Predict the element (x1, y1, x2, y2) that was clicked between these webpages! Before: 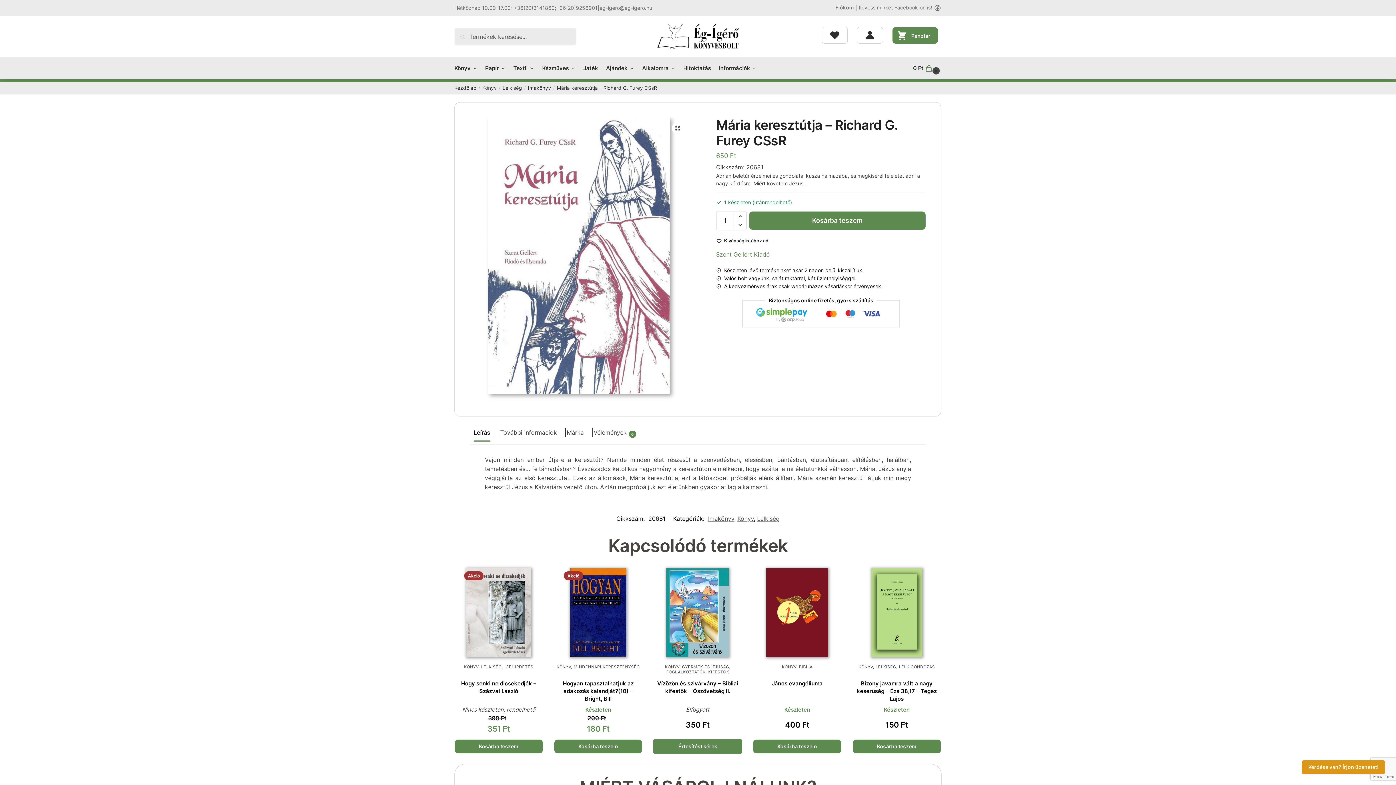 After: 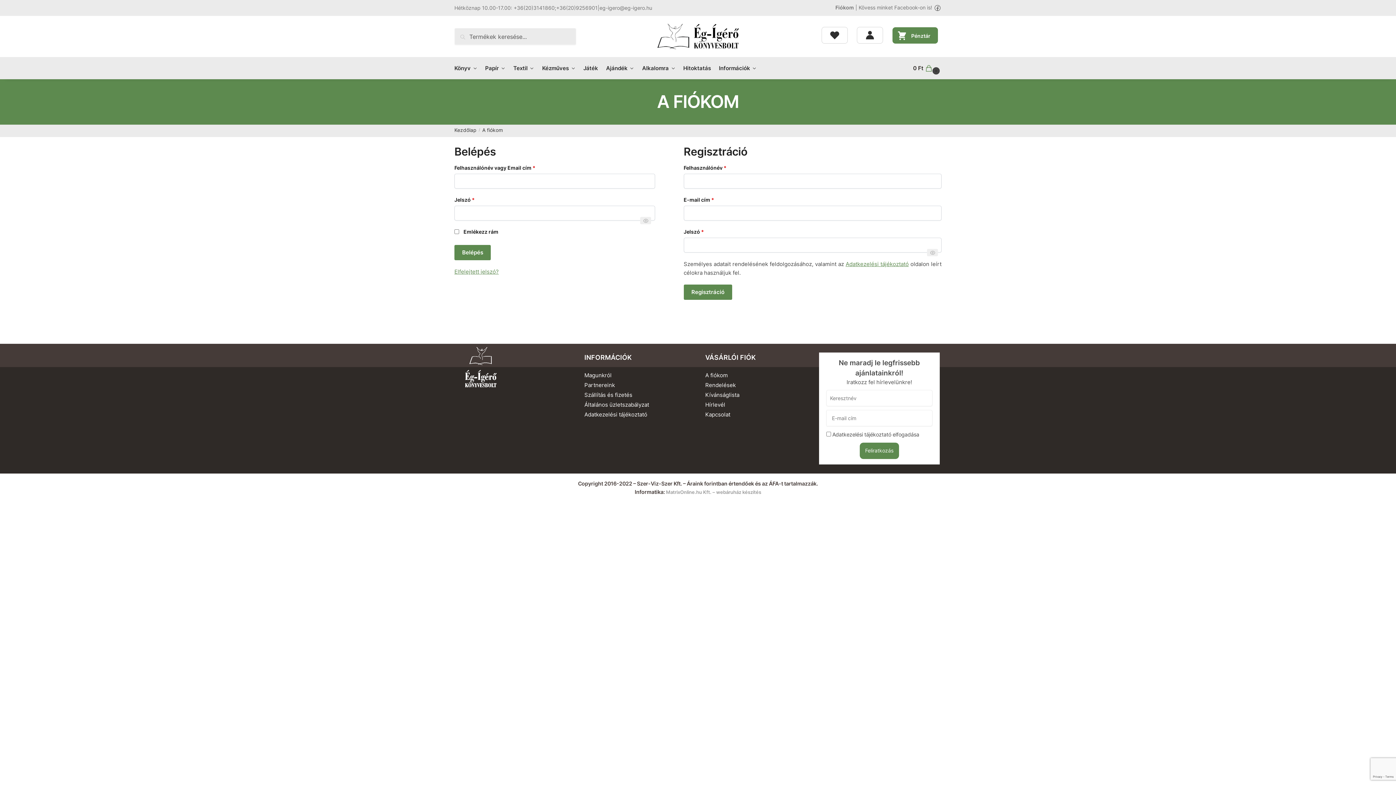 Action: label: Fiókom bbox: (835, 4, 854, 10)